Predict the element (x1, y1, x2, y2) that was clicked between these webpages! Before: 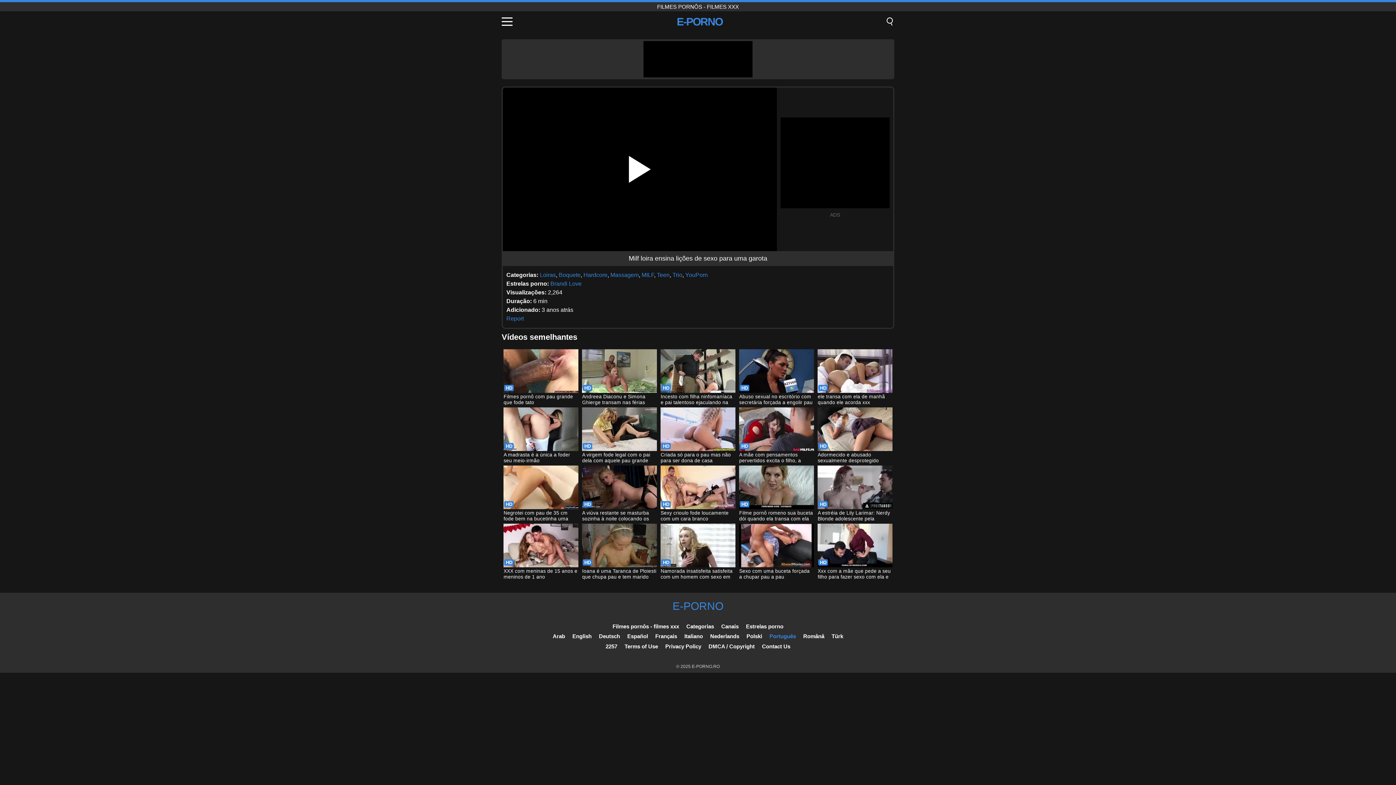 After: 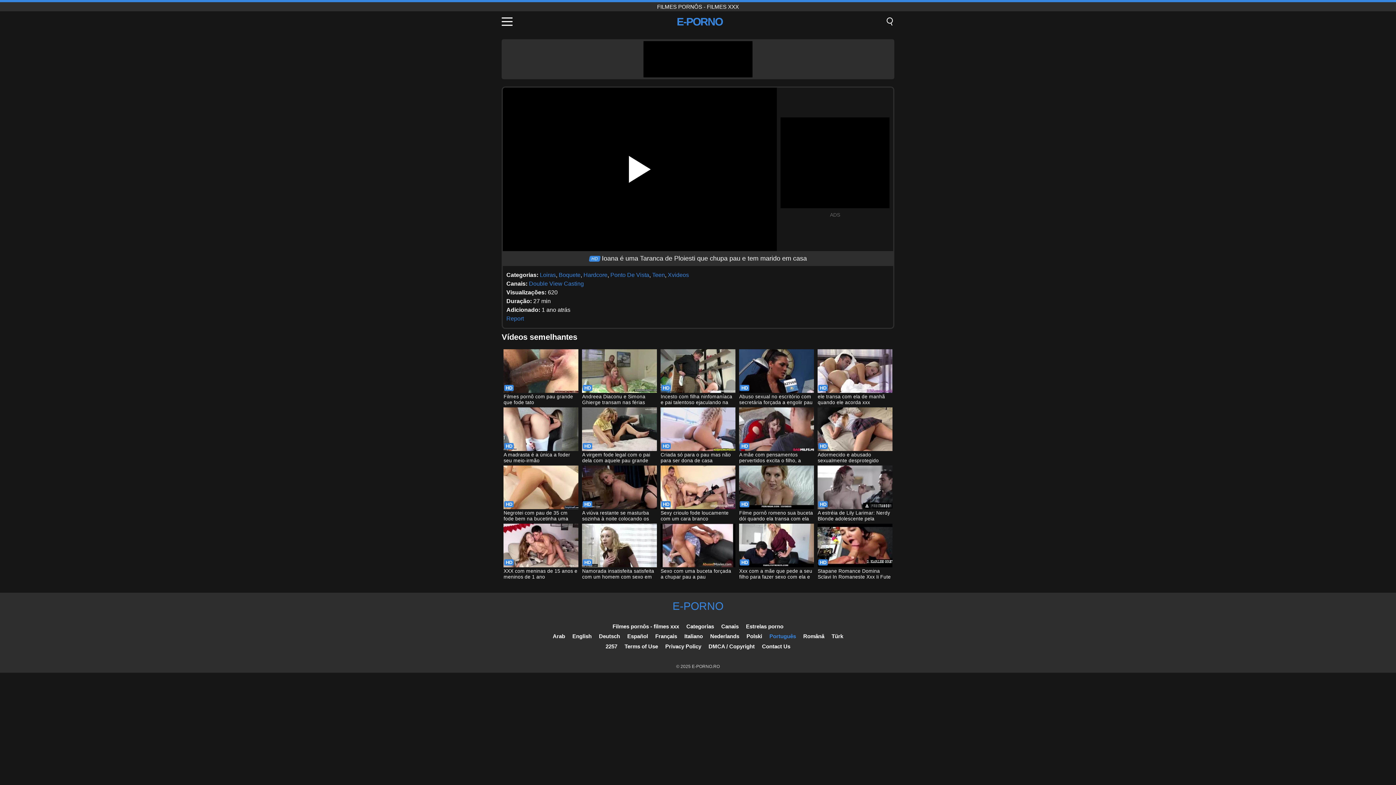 Action: bbox: (582, 524, 656, 581) label: Ioana é uma Taranca de Ploiesti que chupa pau e tem marido em casa